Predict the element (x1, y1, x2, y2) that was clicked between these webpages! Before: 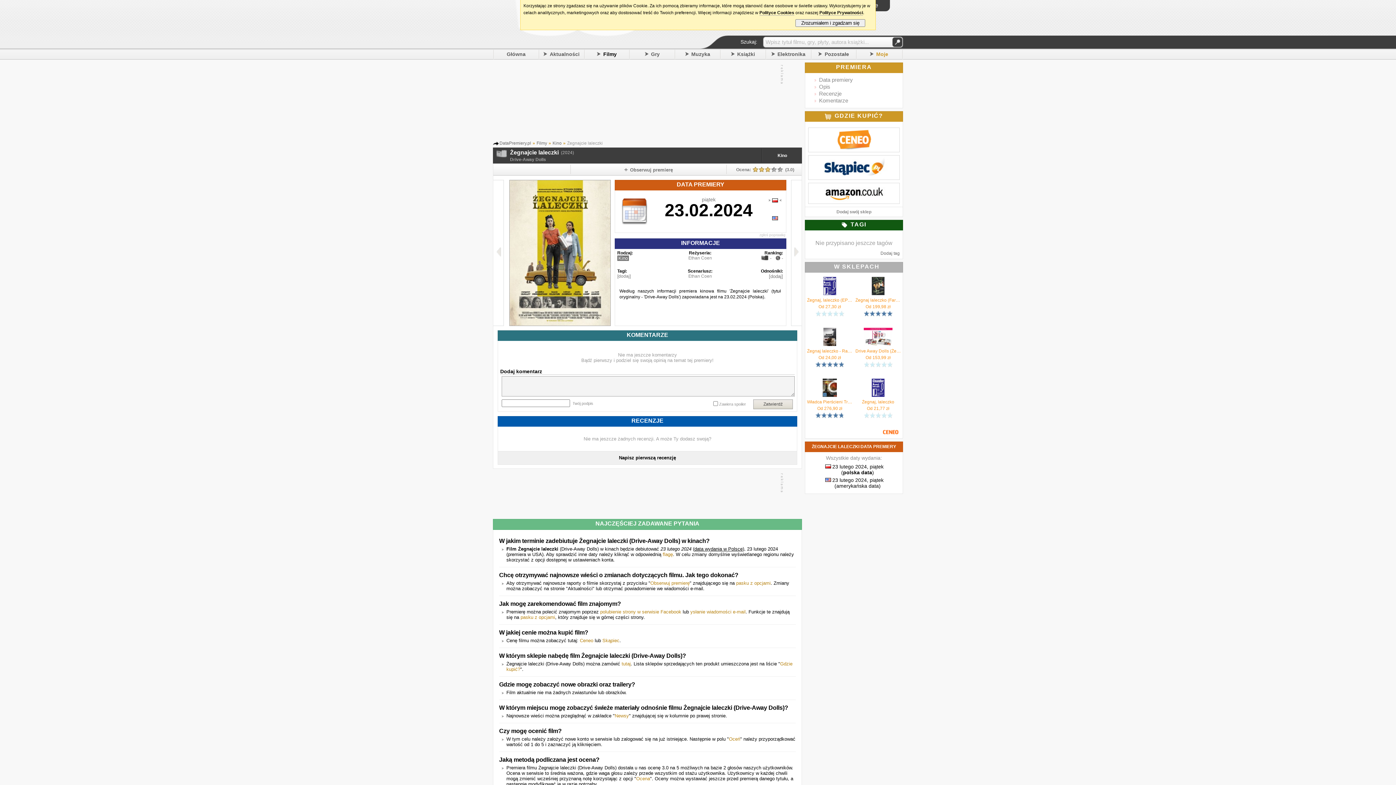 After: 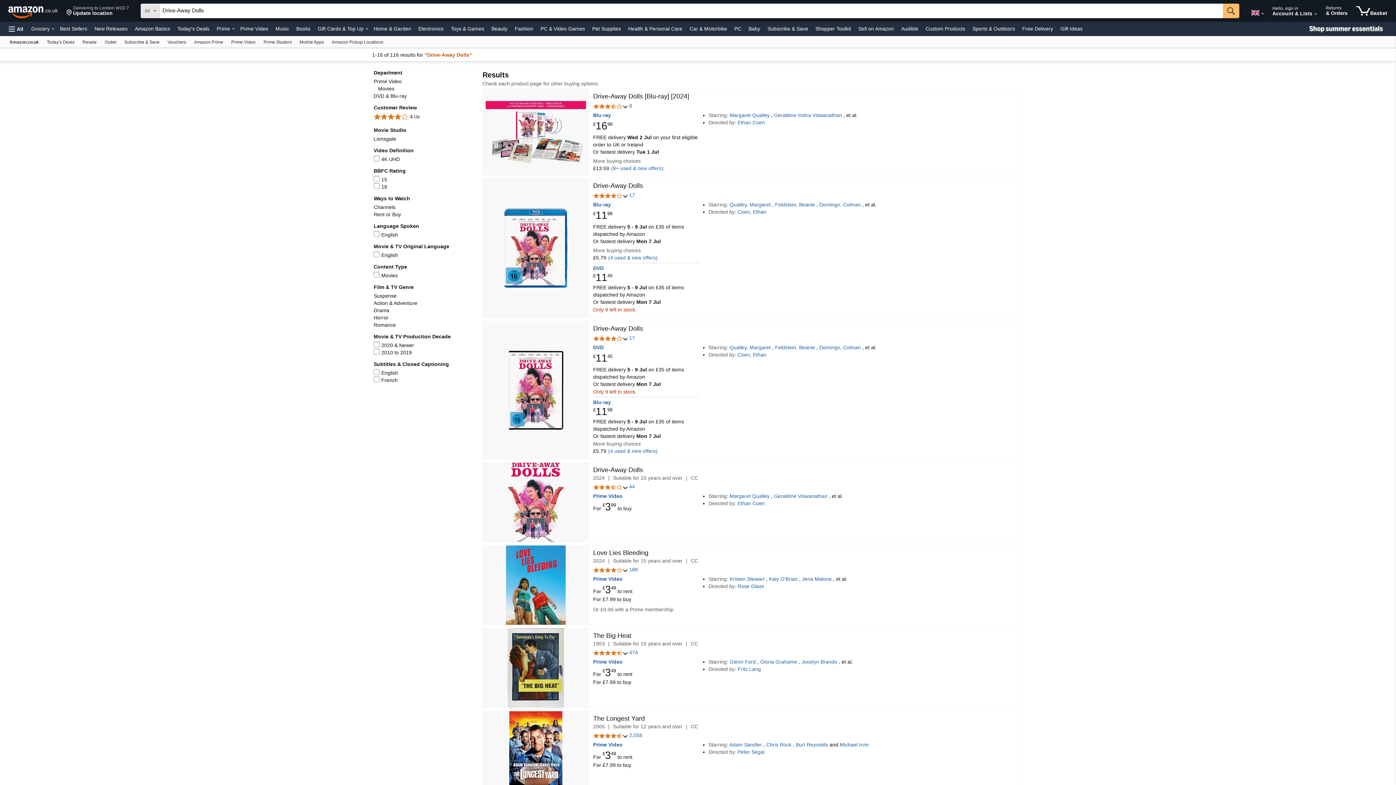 Action: bbox: (821, 184, 886, 189)